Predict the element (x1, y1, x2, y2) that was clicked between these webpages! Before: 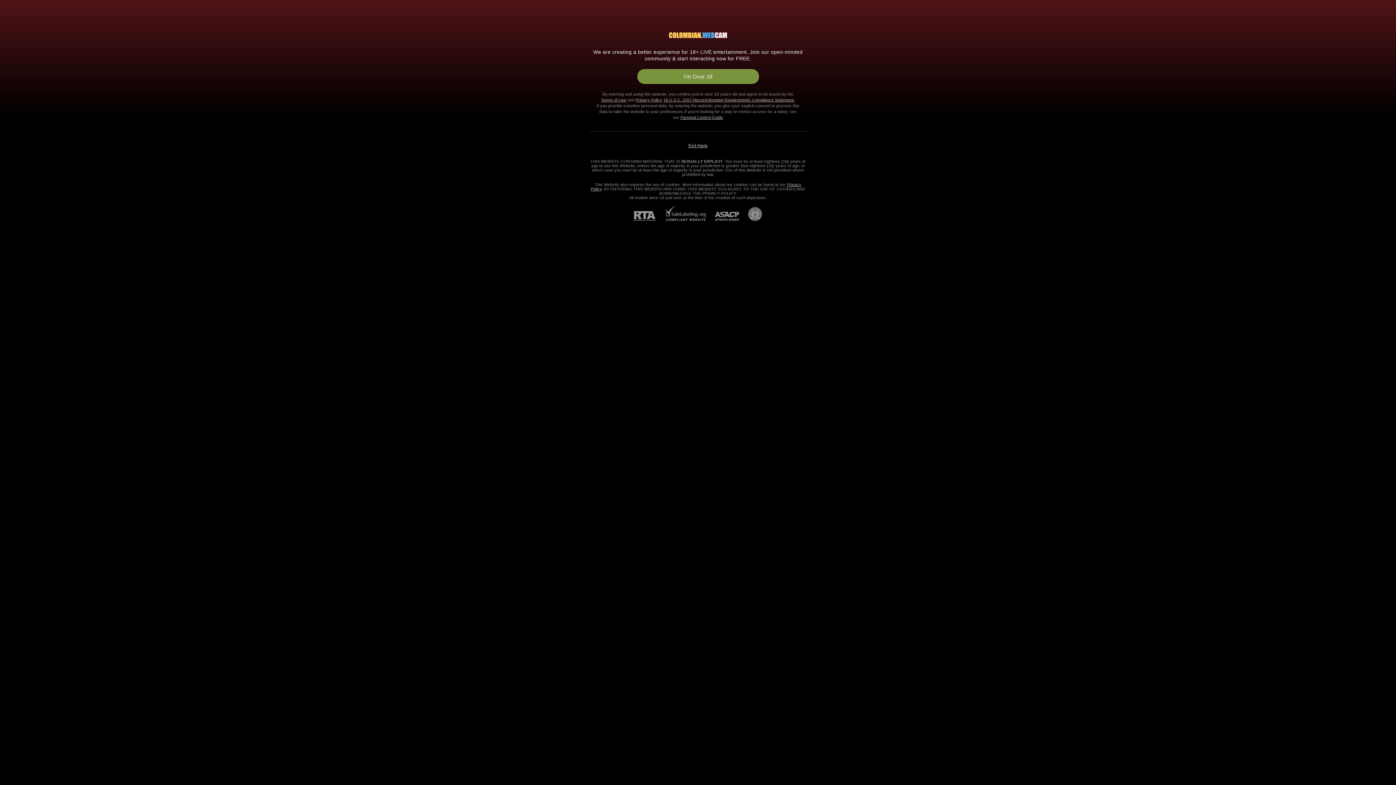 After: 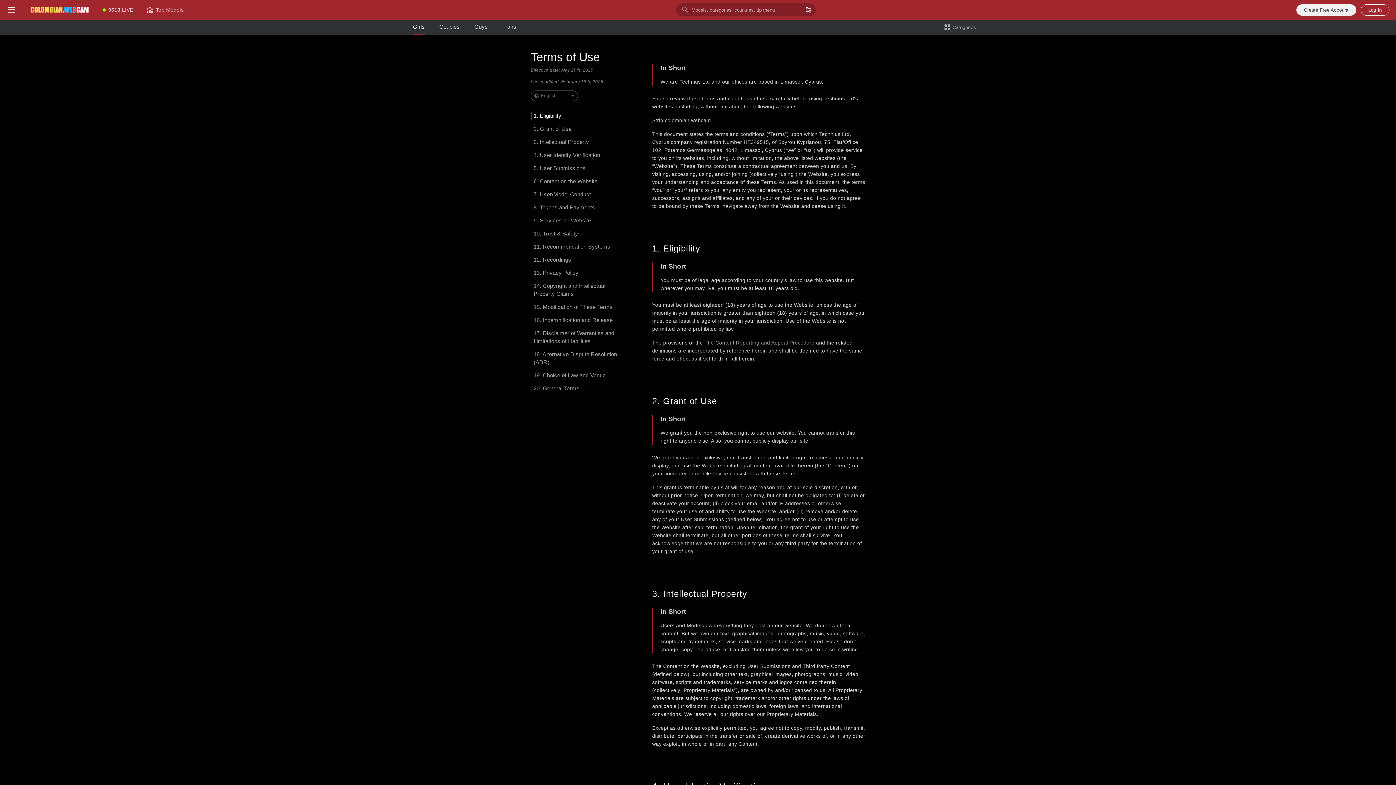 Action: bbox: (601, 97, 626, 102) label: Terms of Use